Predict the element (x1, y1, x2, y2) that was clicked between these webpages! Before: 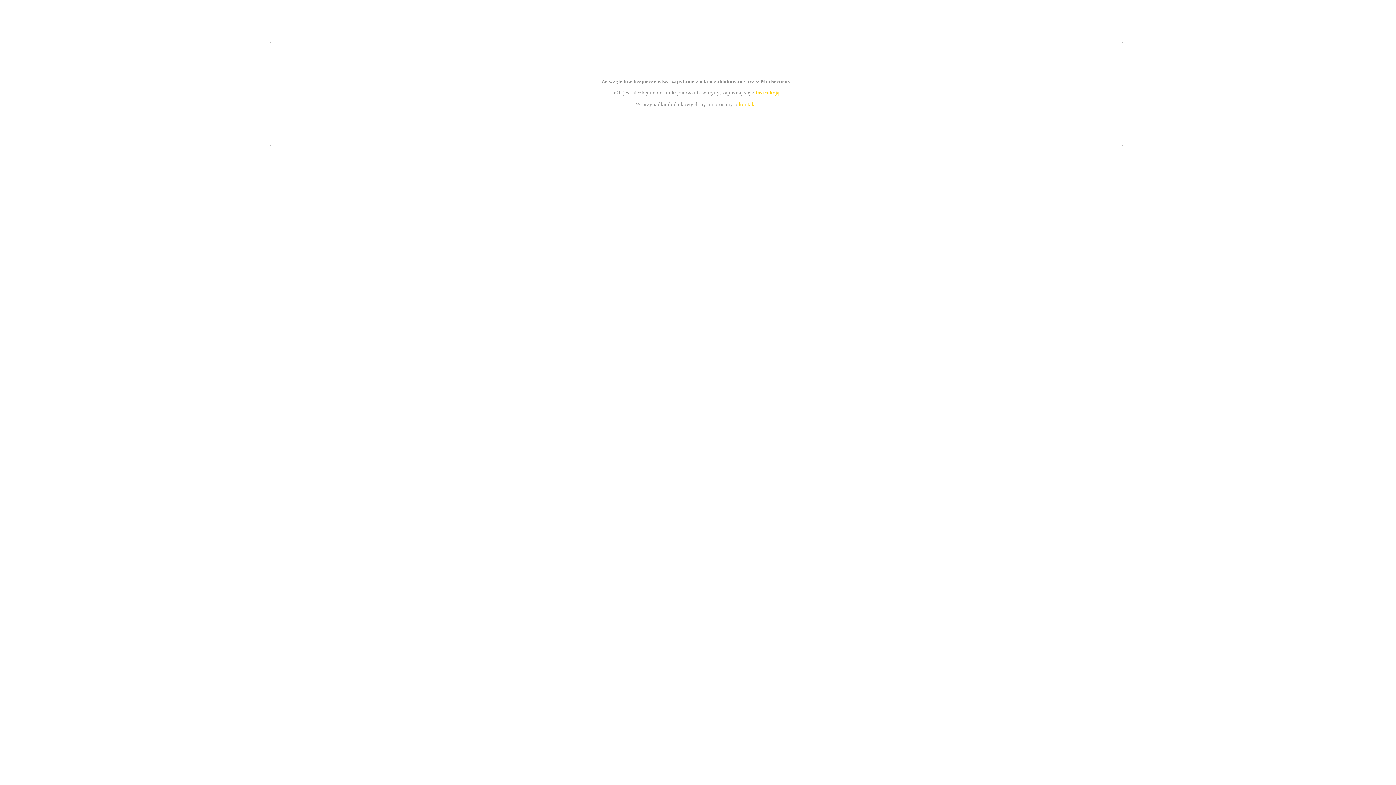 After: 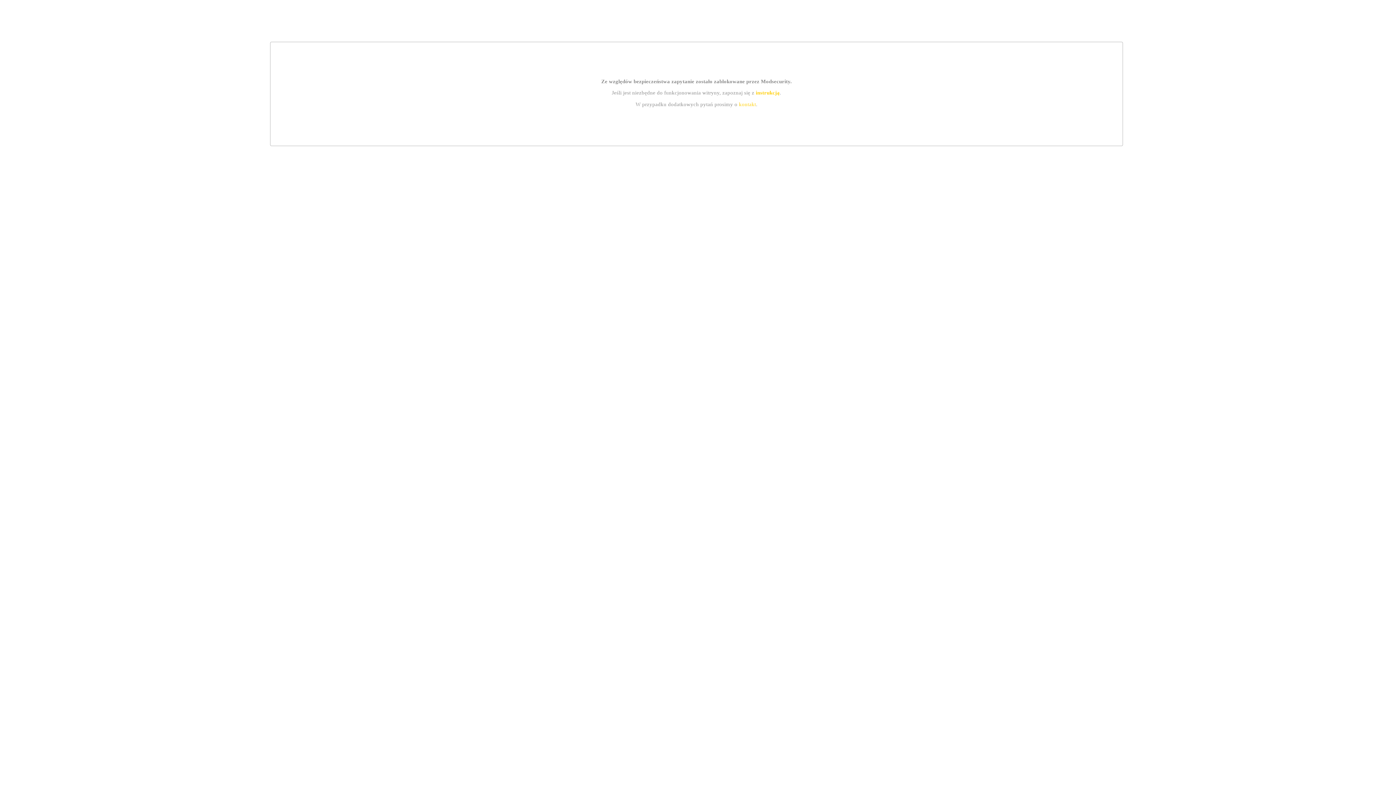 Action: label: kontakt bbox: (739, 101, 756, 107)